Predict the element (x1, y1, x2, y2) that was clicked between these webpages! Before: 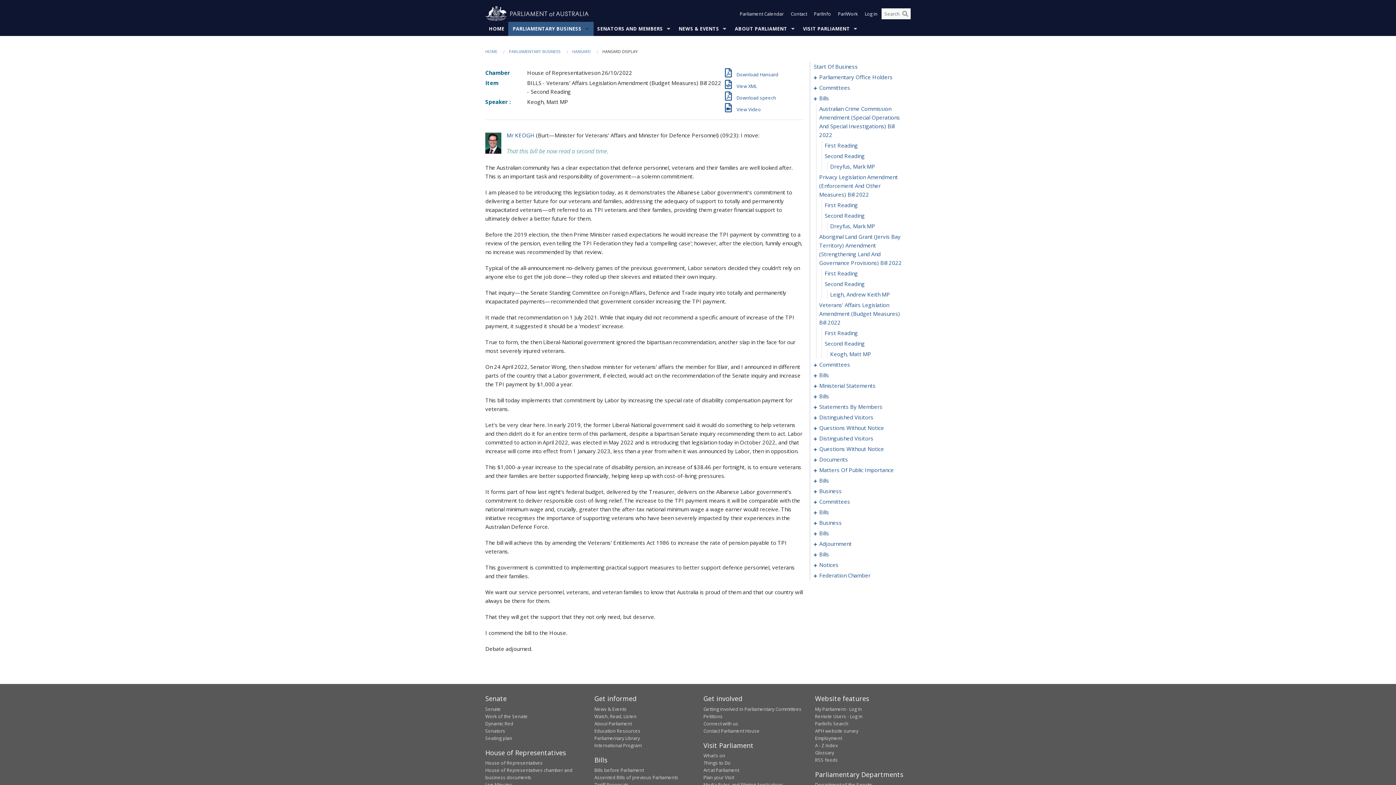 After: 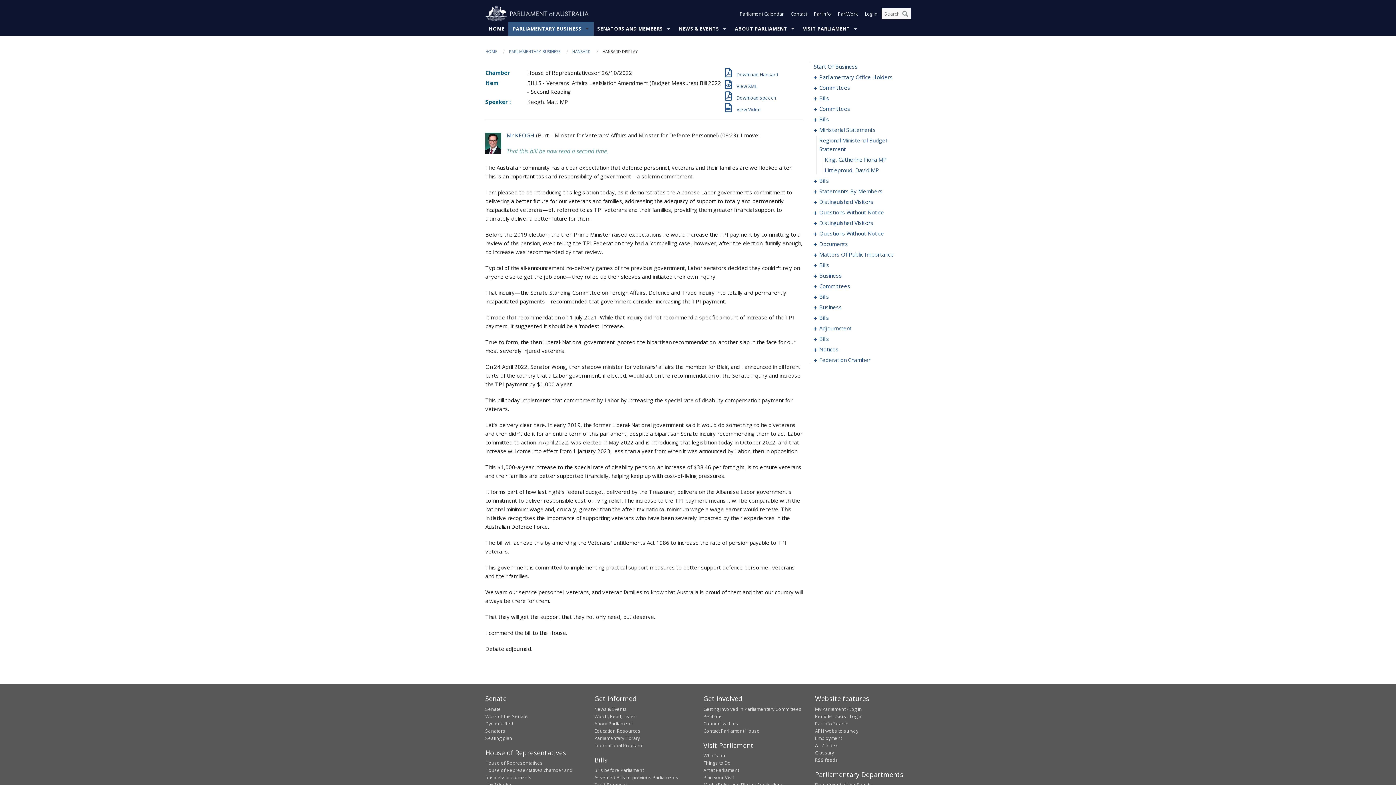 Action: label:    bbox: (814, 381, 819, 390)